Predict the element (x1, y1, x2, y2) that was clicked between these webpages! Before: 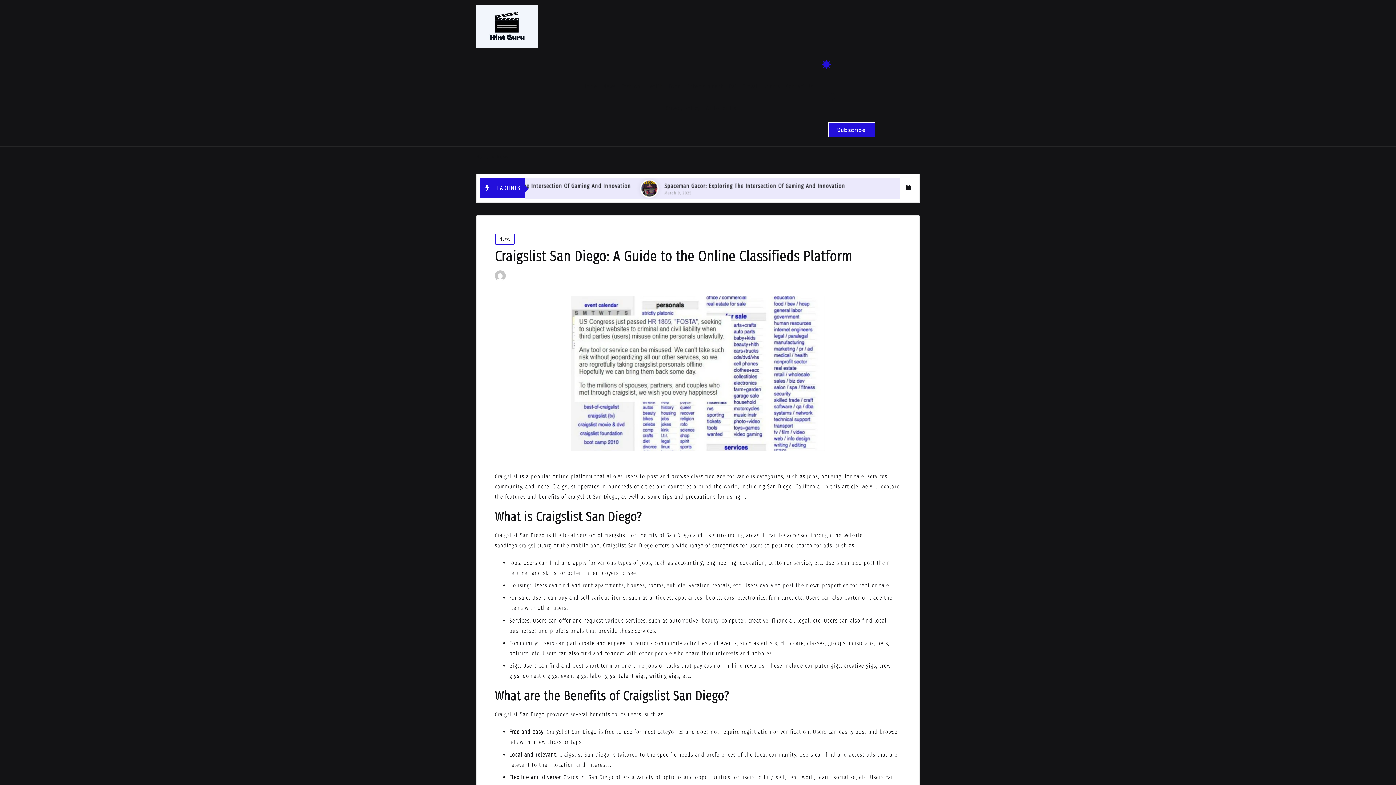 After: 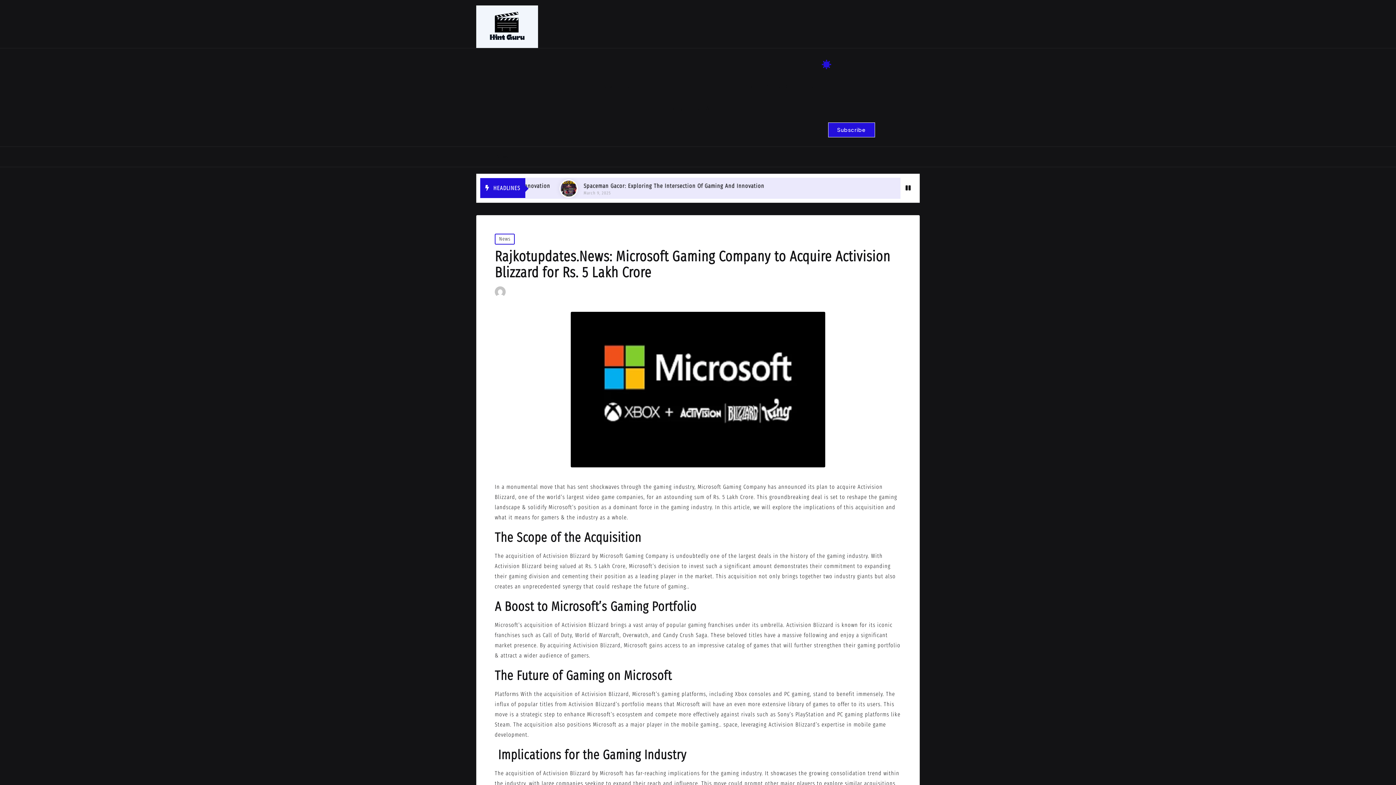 Action: bbox: (653, 640, 707, 646) label:  community activities